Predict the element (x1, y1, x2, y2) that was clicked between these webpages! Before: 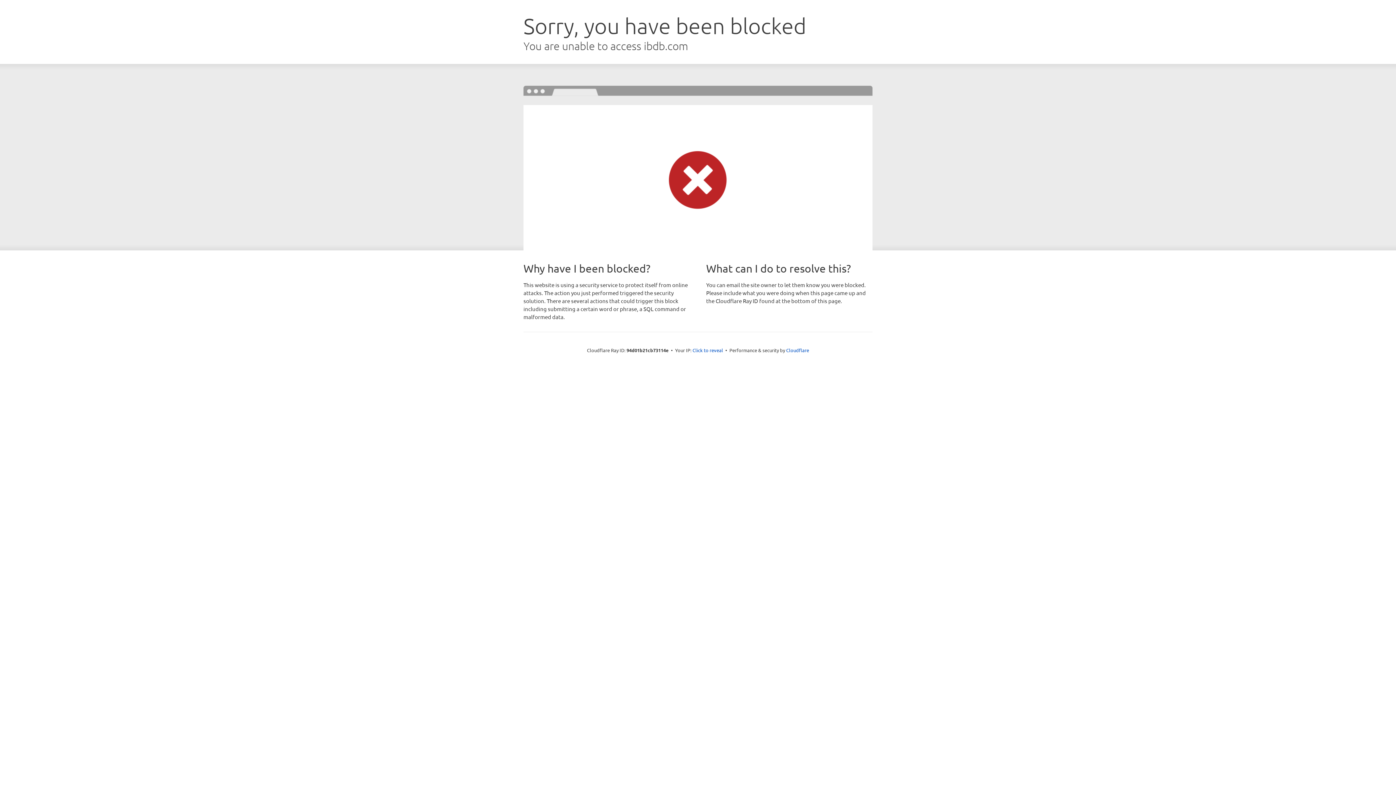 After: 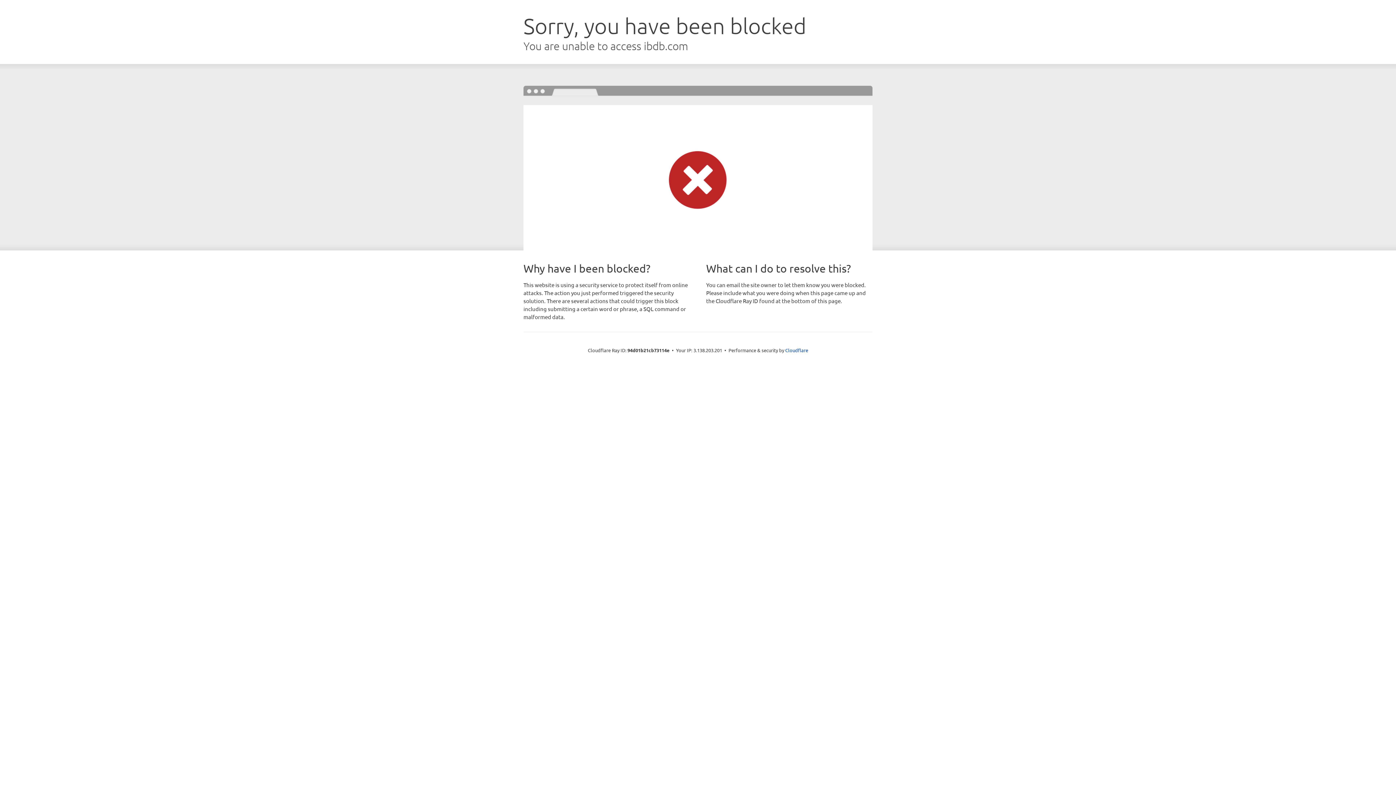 Action: label: Click to reveal bbox: (692, 346, 723, 353)